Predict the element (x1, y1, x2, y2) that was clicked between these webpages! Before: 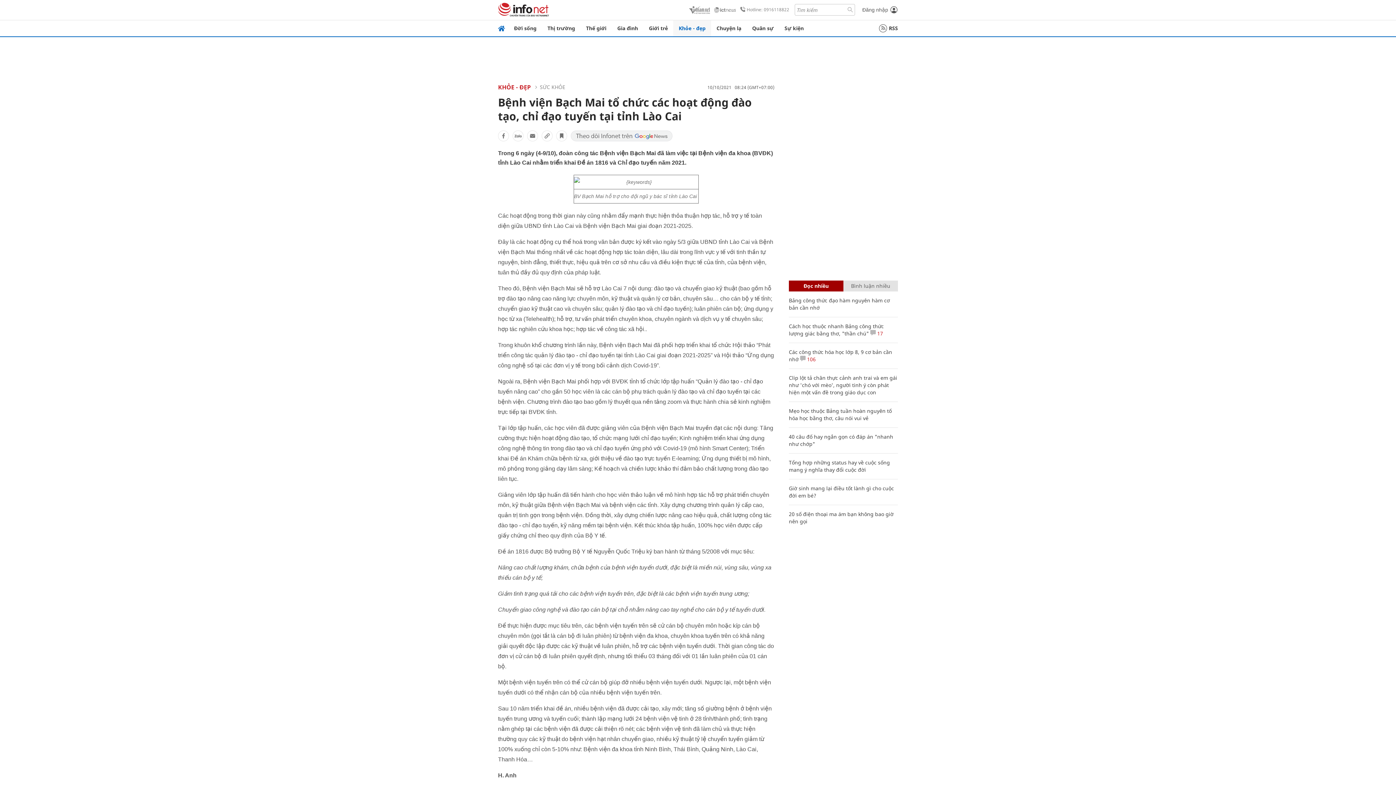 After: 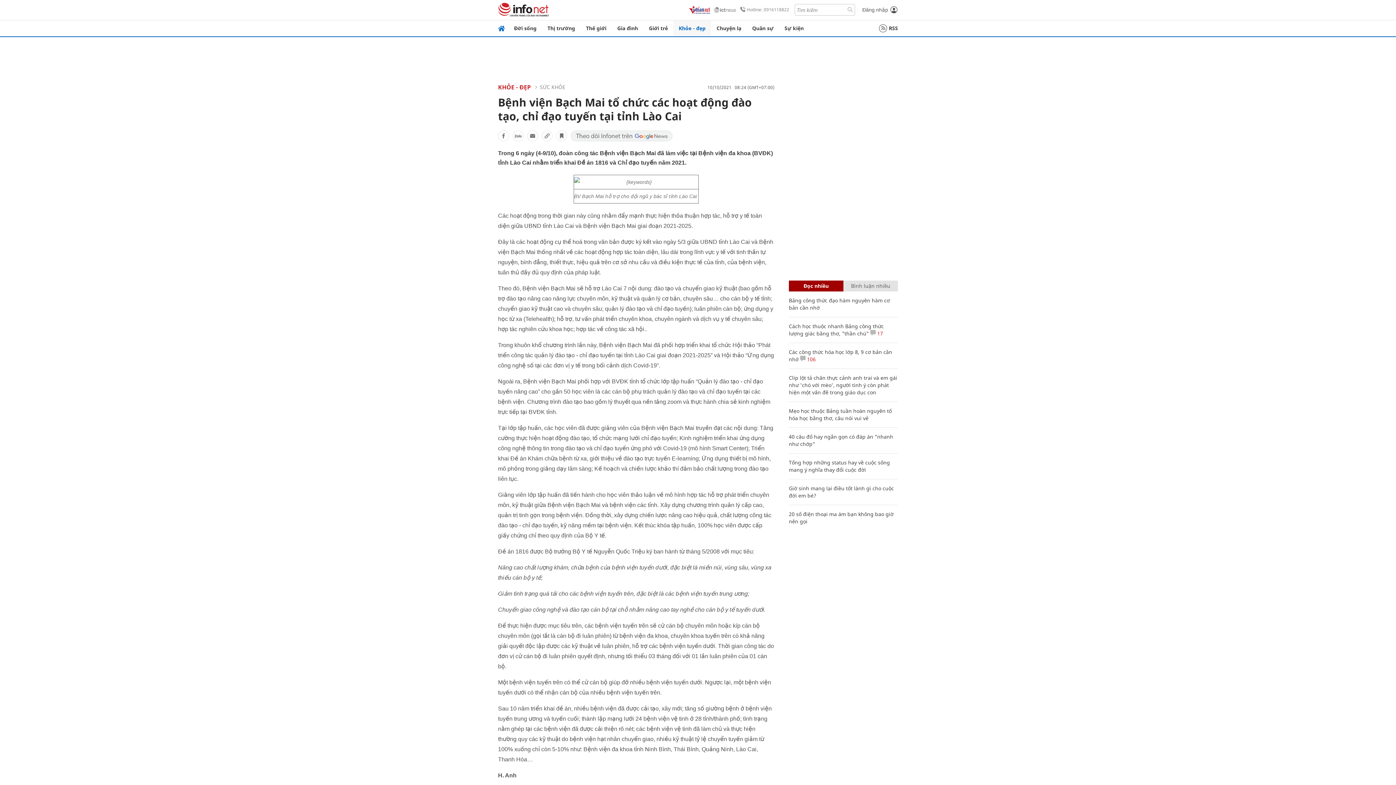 Action: bbox: (688, 5, 710, 14)